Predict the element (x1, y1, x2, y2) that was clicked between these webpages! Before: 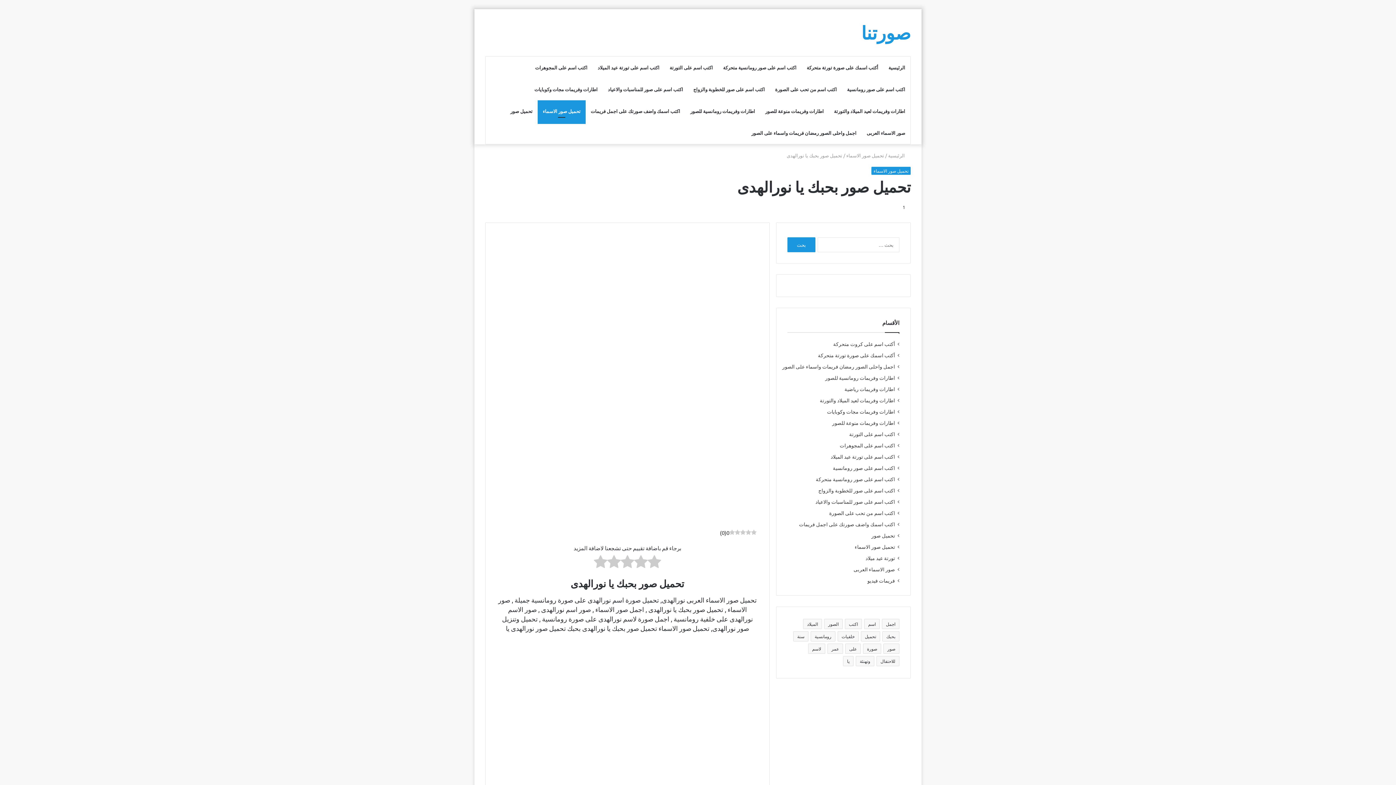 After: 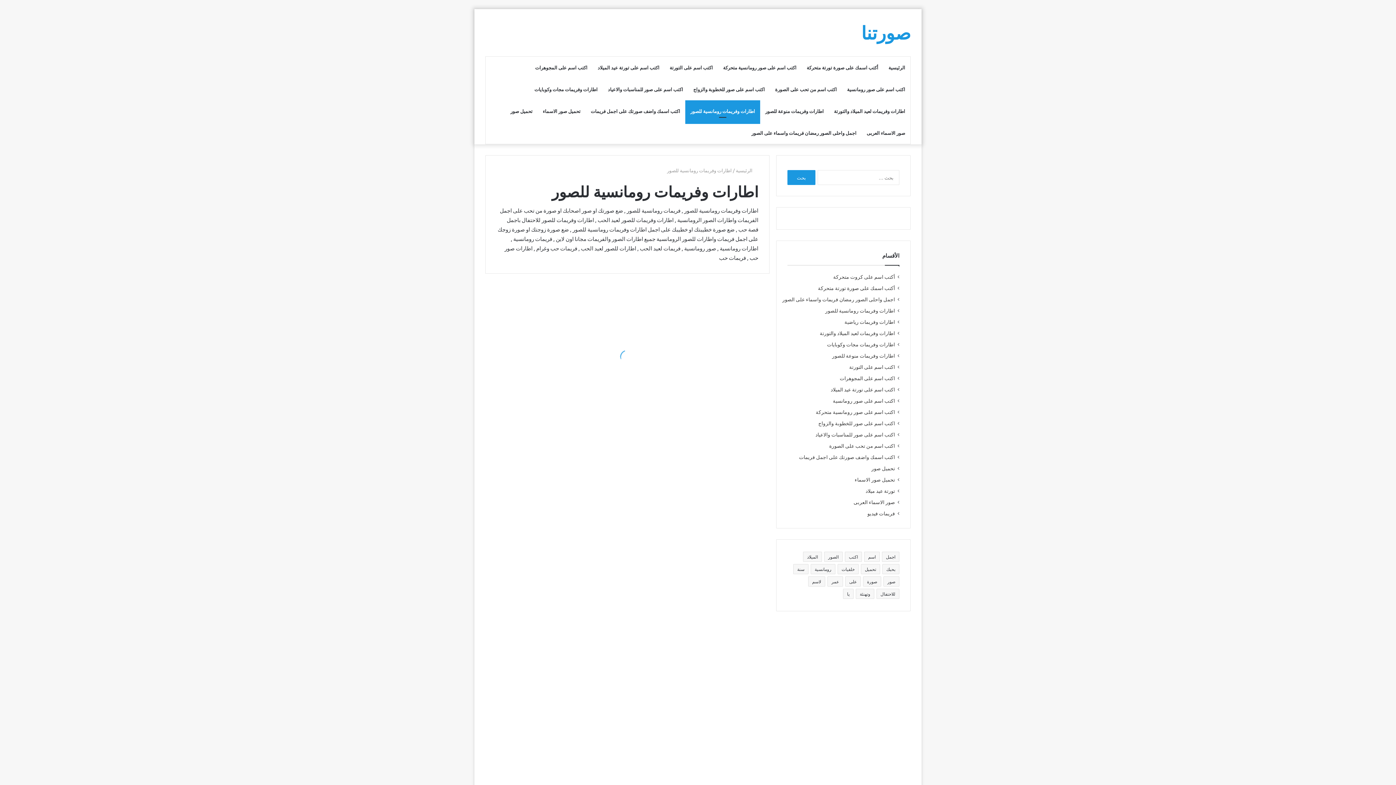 Action: bbox: (825, 374, 895, 381) label: اطارات وفريمات رومانسية للصور